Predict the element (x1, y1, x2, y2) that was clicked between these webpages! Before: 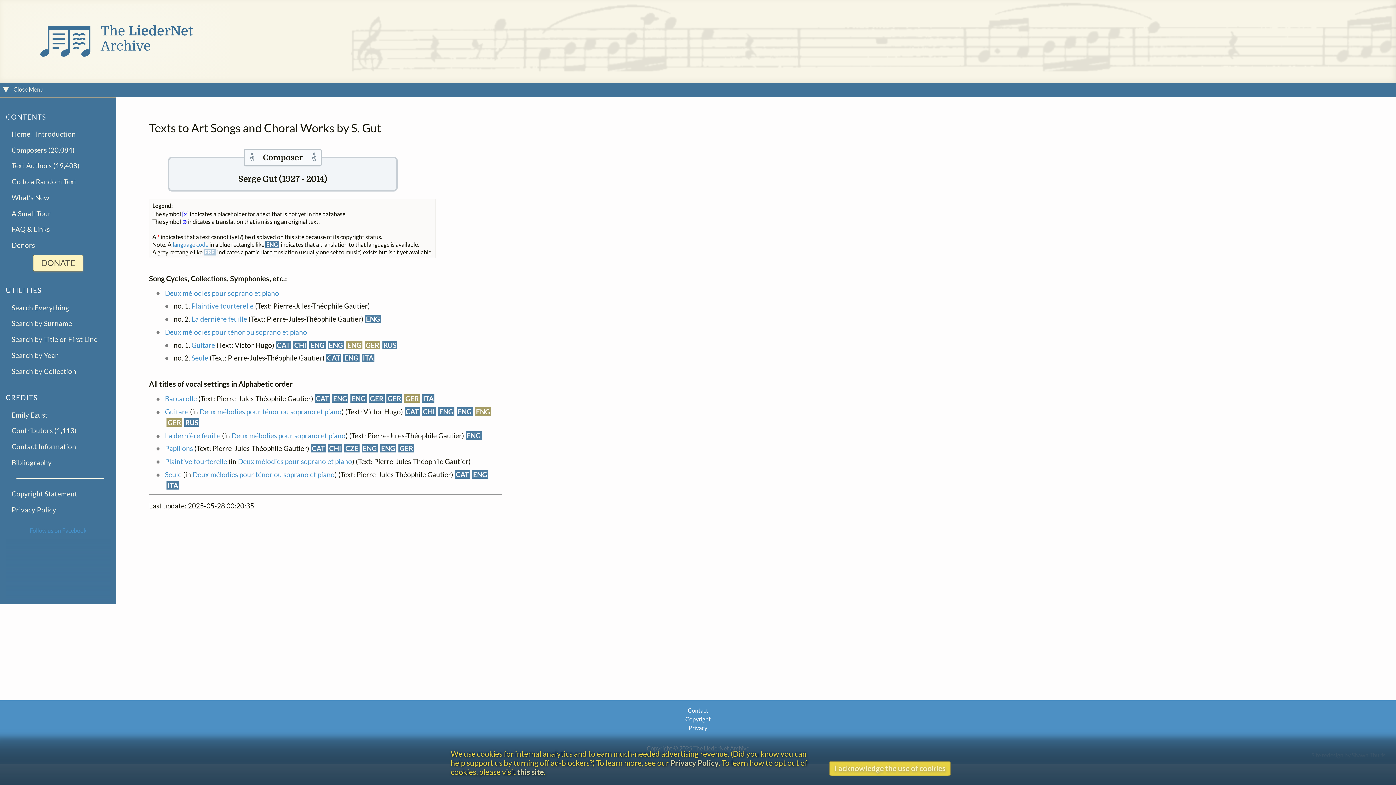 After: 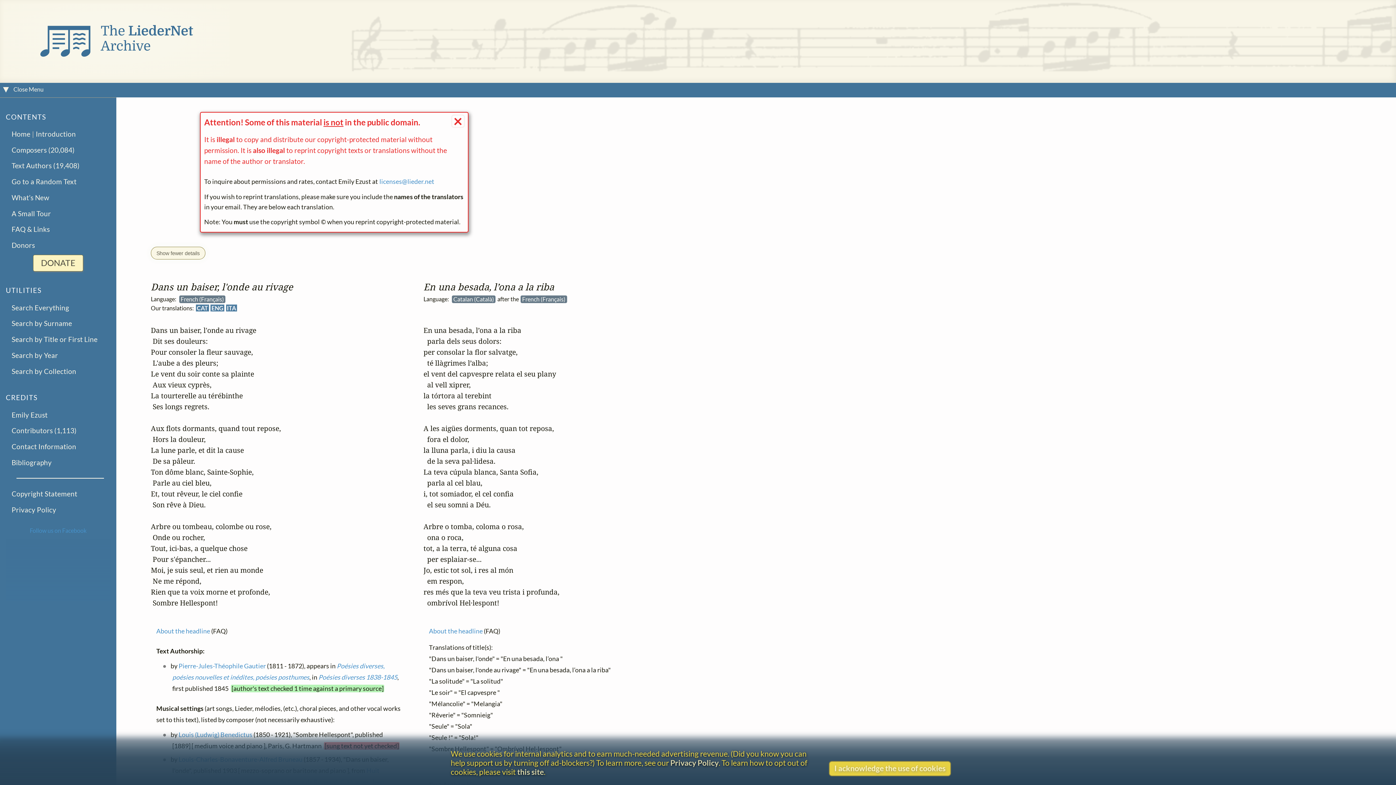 Action: bbox: (327, 353, 340, 362) label: CAT